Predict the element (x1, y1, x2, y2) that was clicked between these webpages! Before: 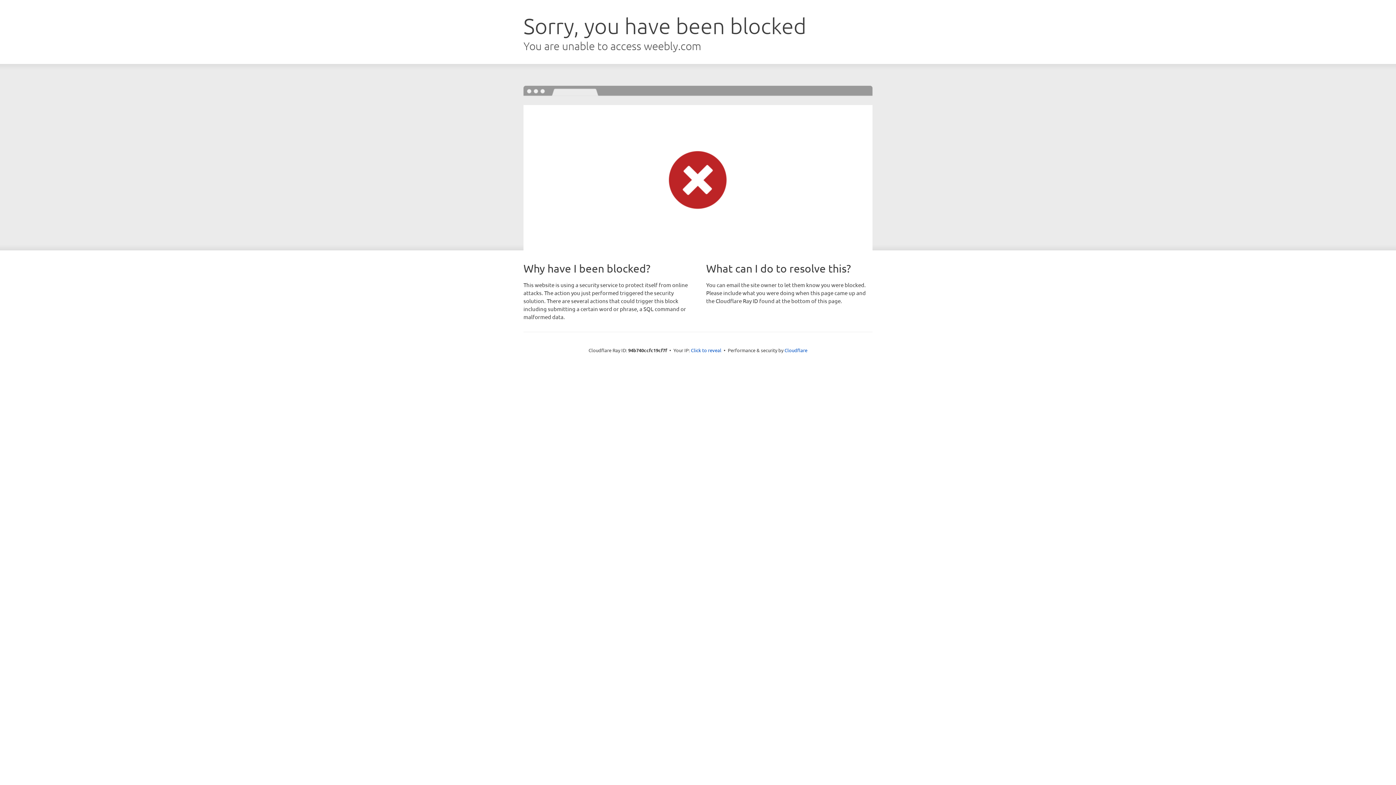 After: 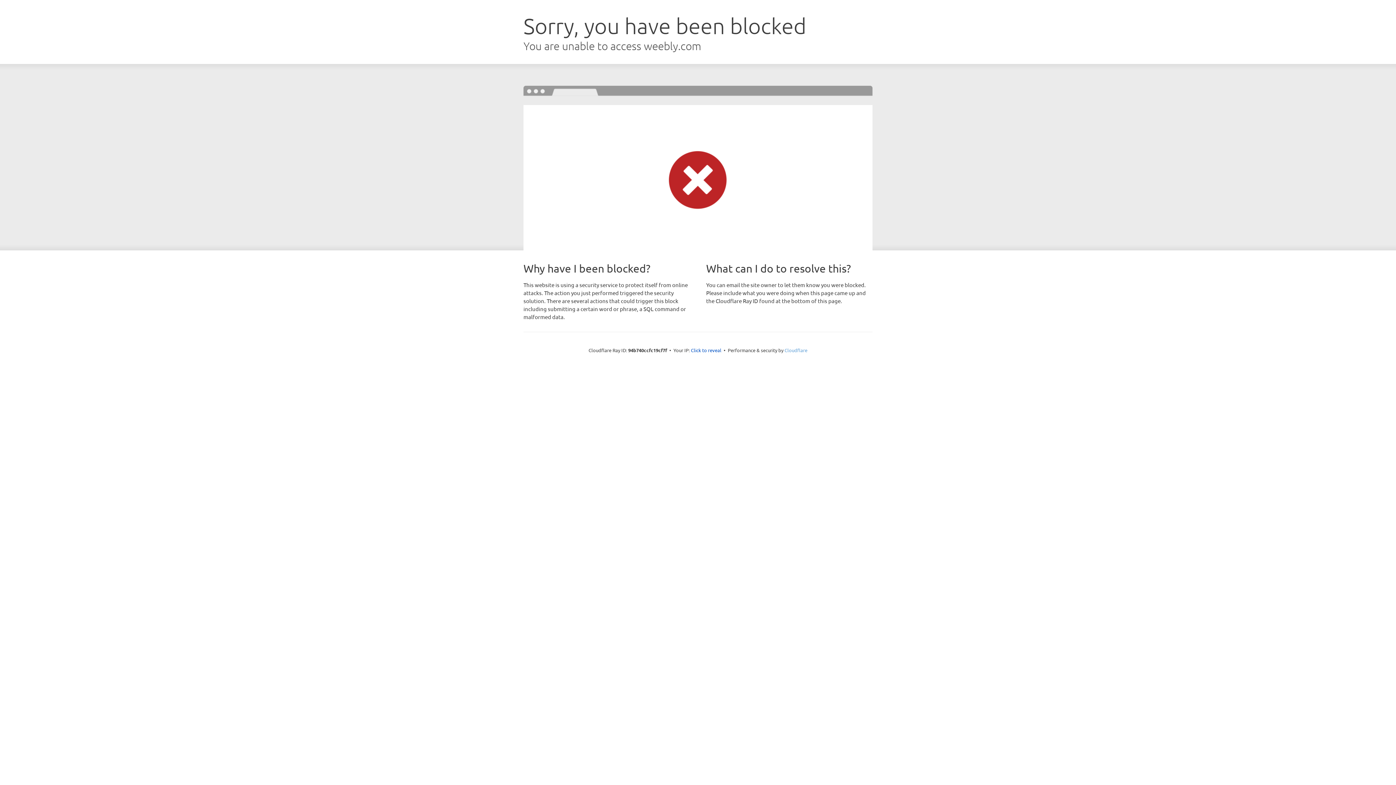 Action: bbox: (784, 347, 807, 353) label: Cloudflare